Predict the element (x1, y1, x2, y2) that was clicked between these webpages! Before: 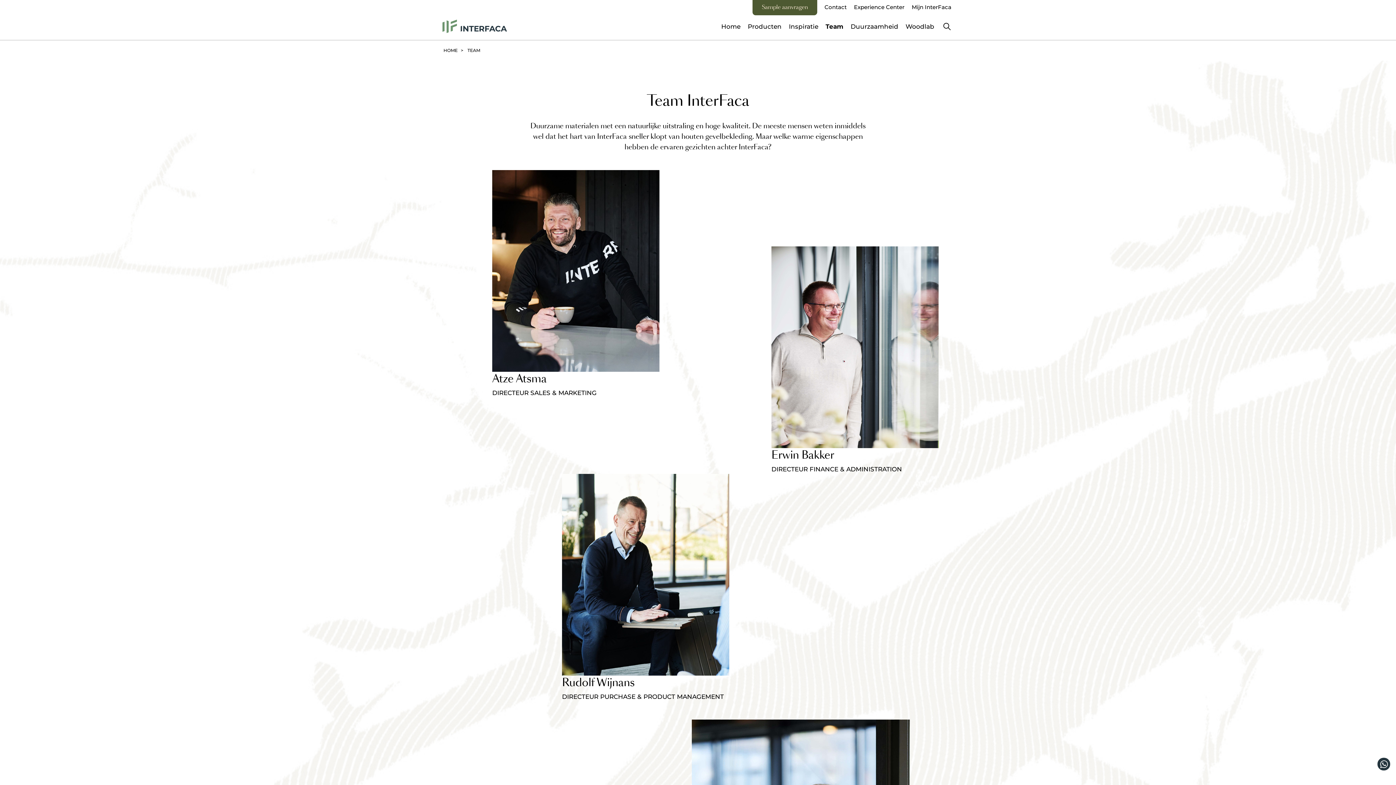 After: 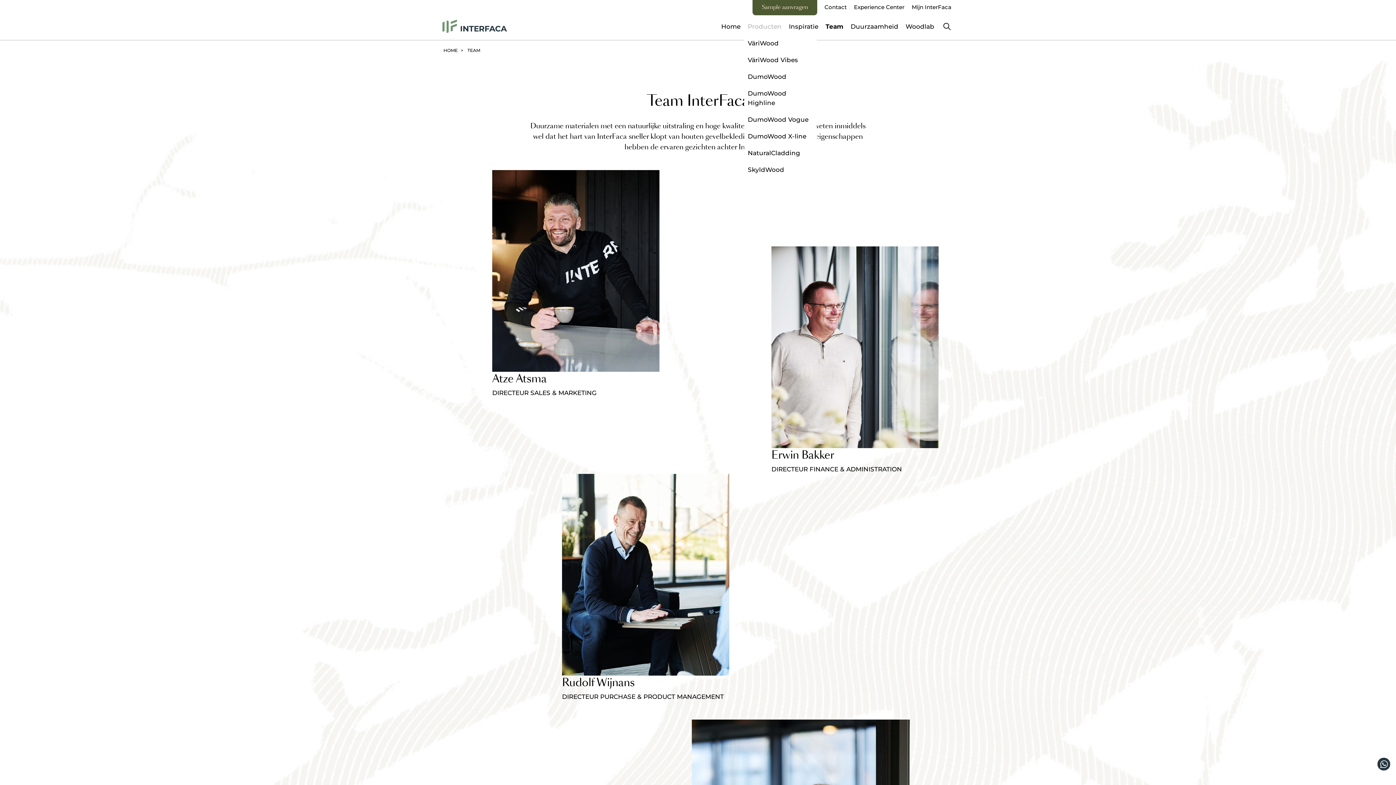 Action: bbox: (744, 18, 785, 34) label: Producten